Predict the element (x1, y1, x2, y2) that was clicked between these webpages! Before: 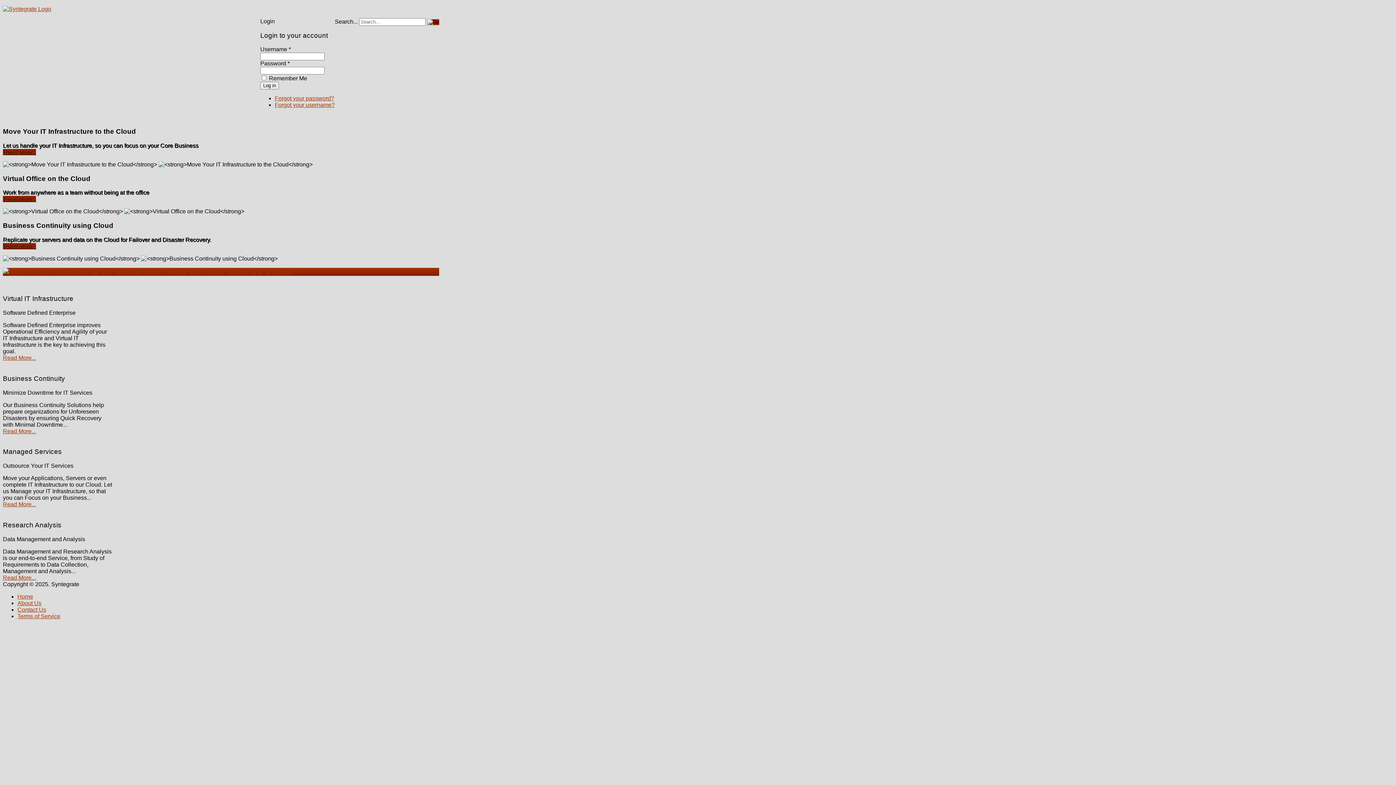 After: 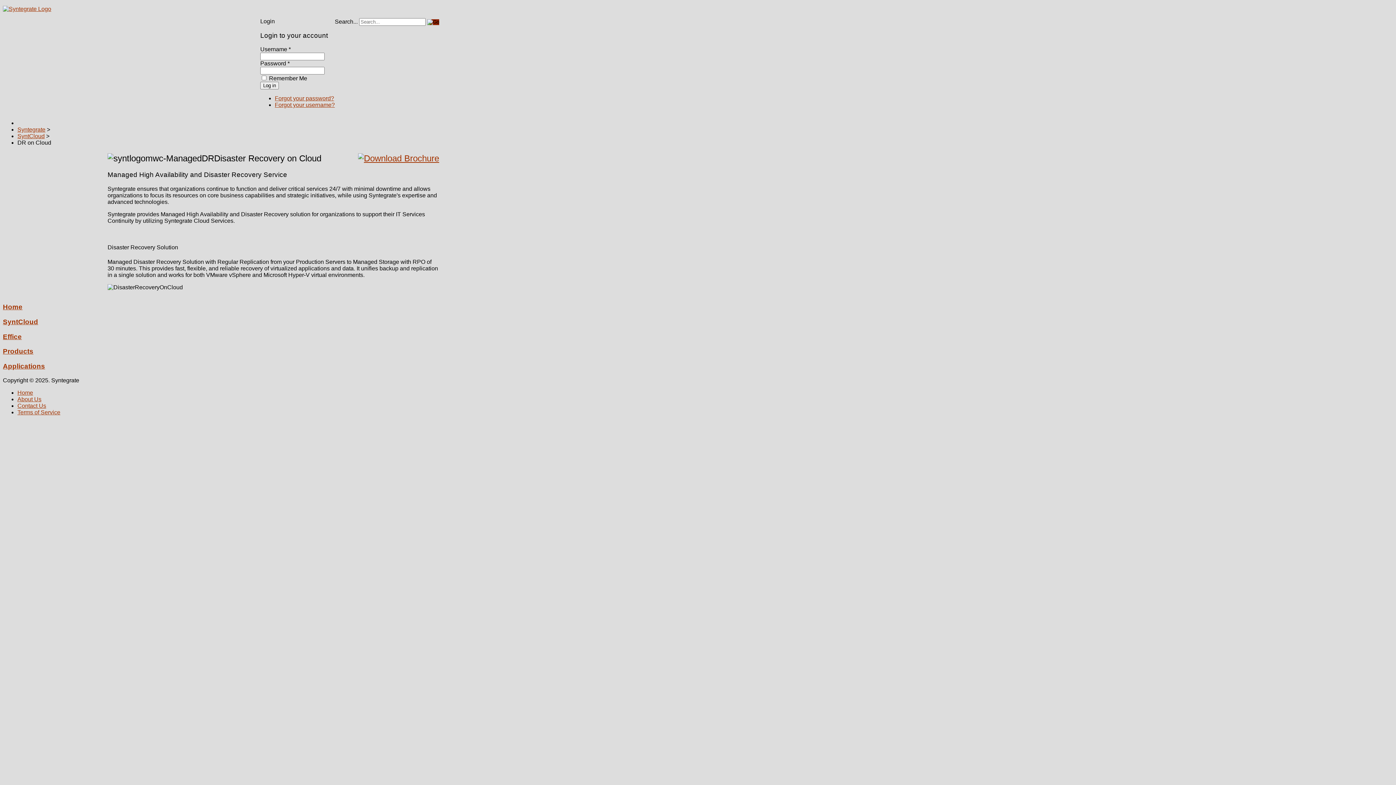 Action: bbox: (2, 243, 36, 249) label: Read More...